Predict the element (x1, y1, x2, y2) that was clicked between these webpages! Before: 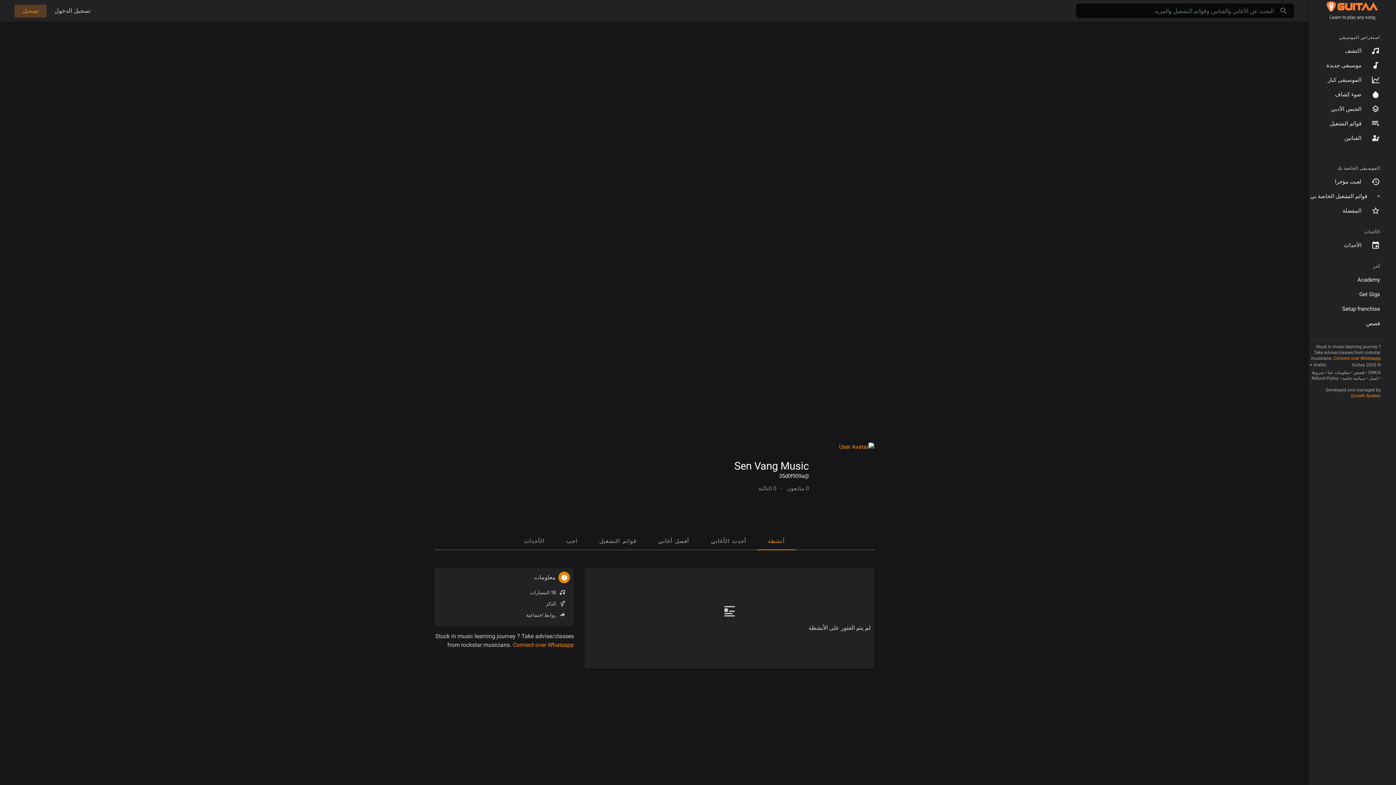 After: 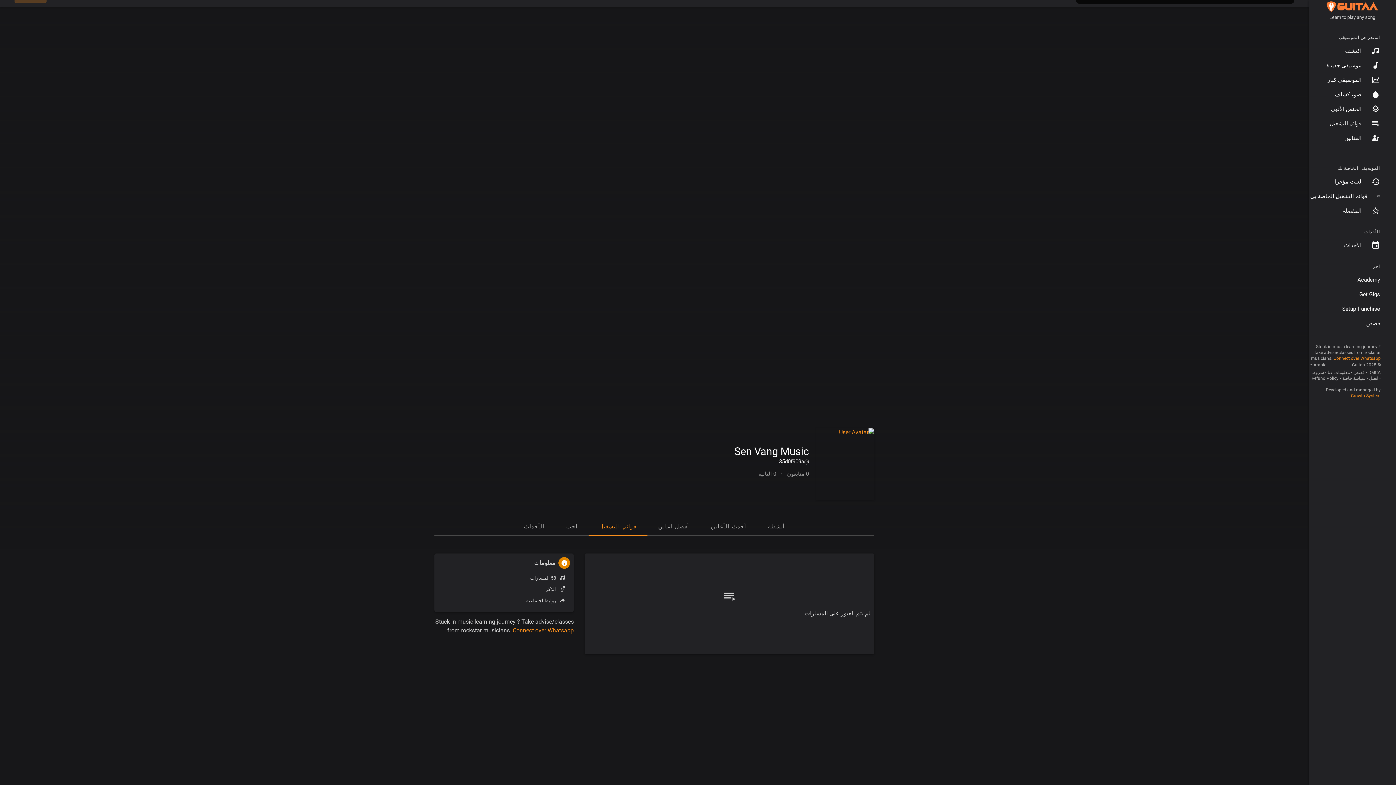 Action: bbox: (588, 533, 647, 550) label: قوائم التشغيل